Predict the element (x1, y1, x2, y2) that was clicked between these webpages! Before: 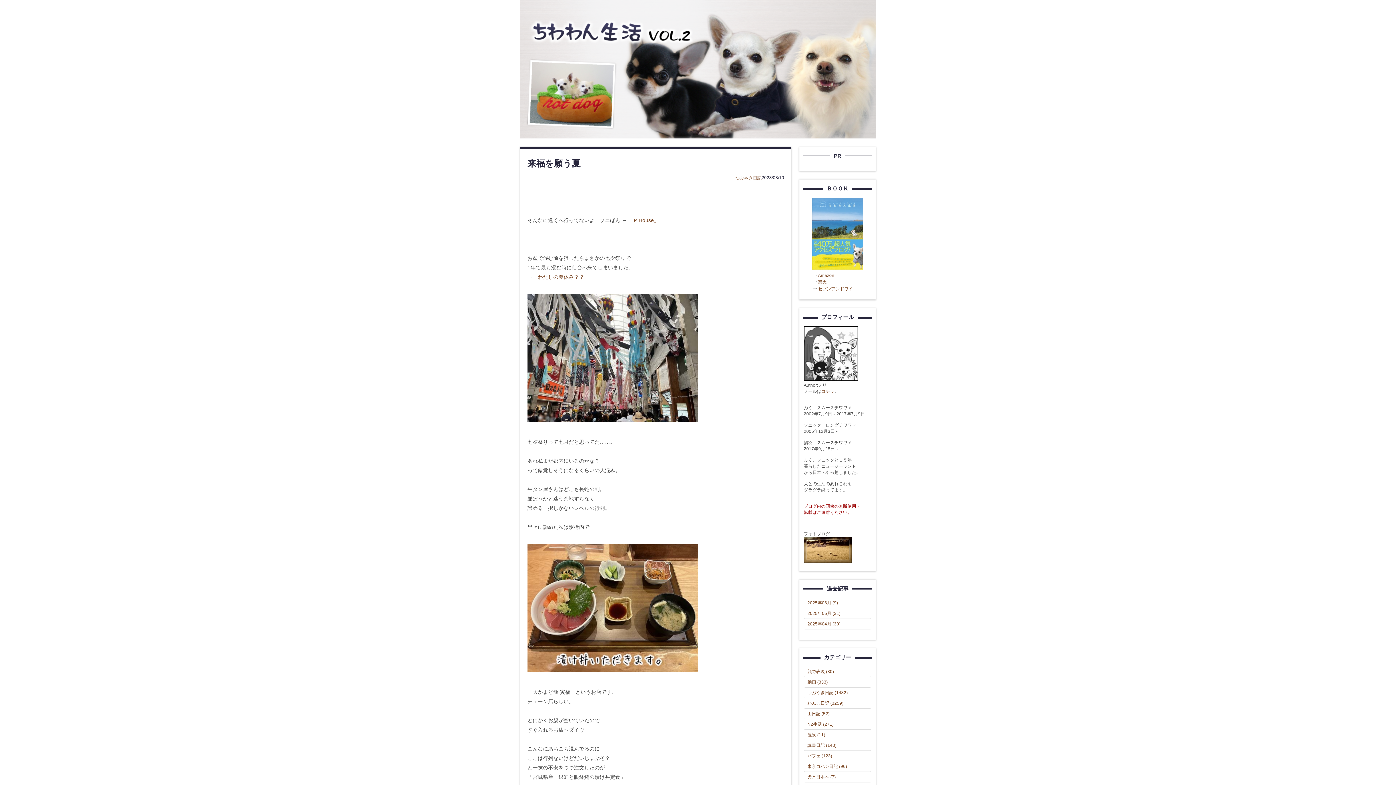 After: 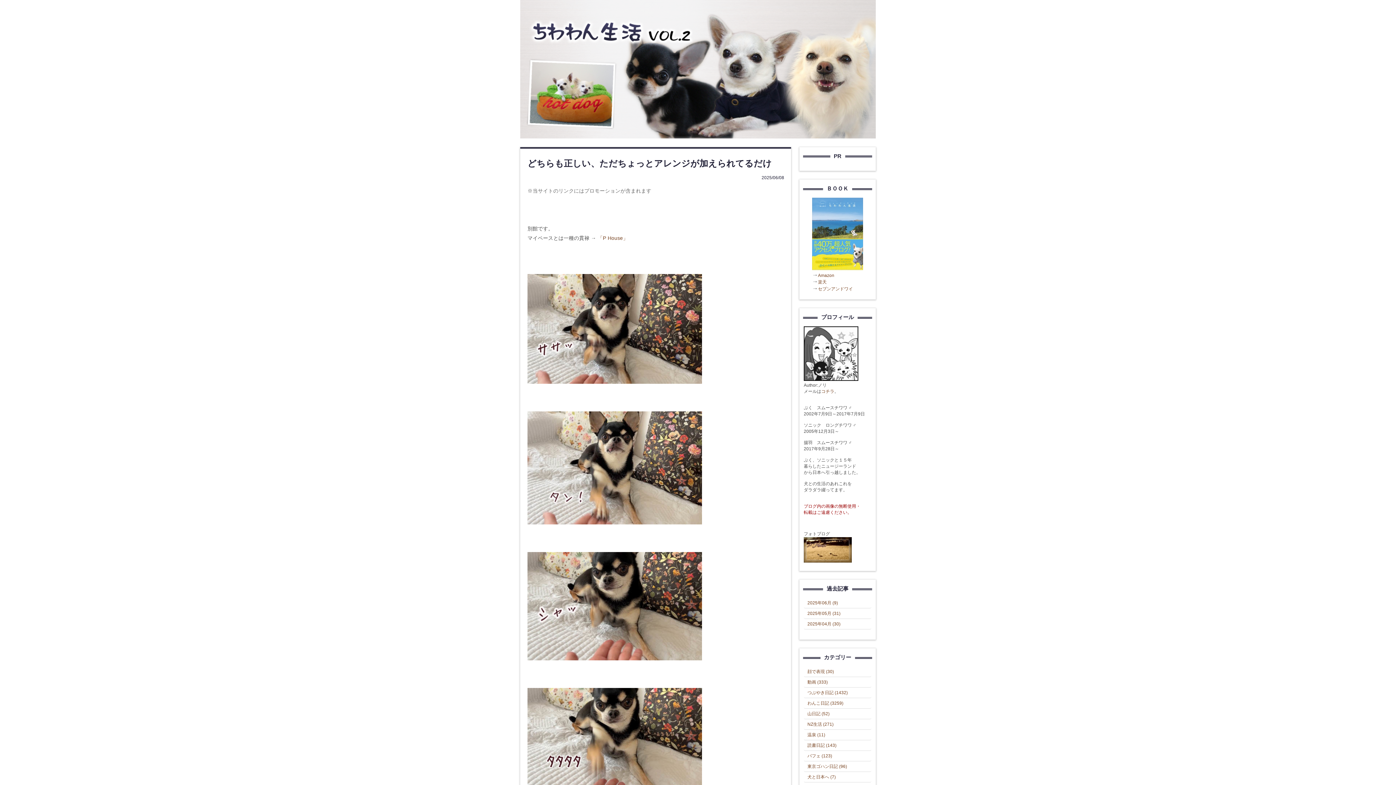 Action: bbox: (804, 598, 871, 608) label: 2025年06月 (9)